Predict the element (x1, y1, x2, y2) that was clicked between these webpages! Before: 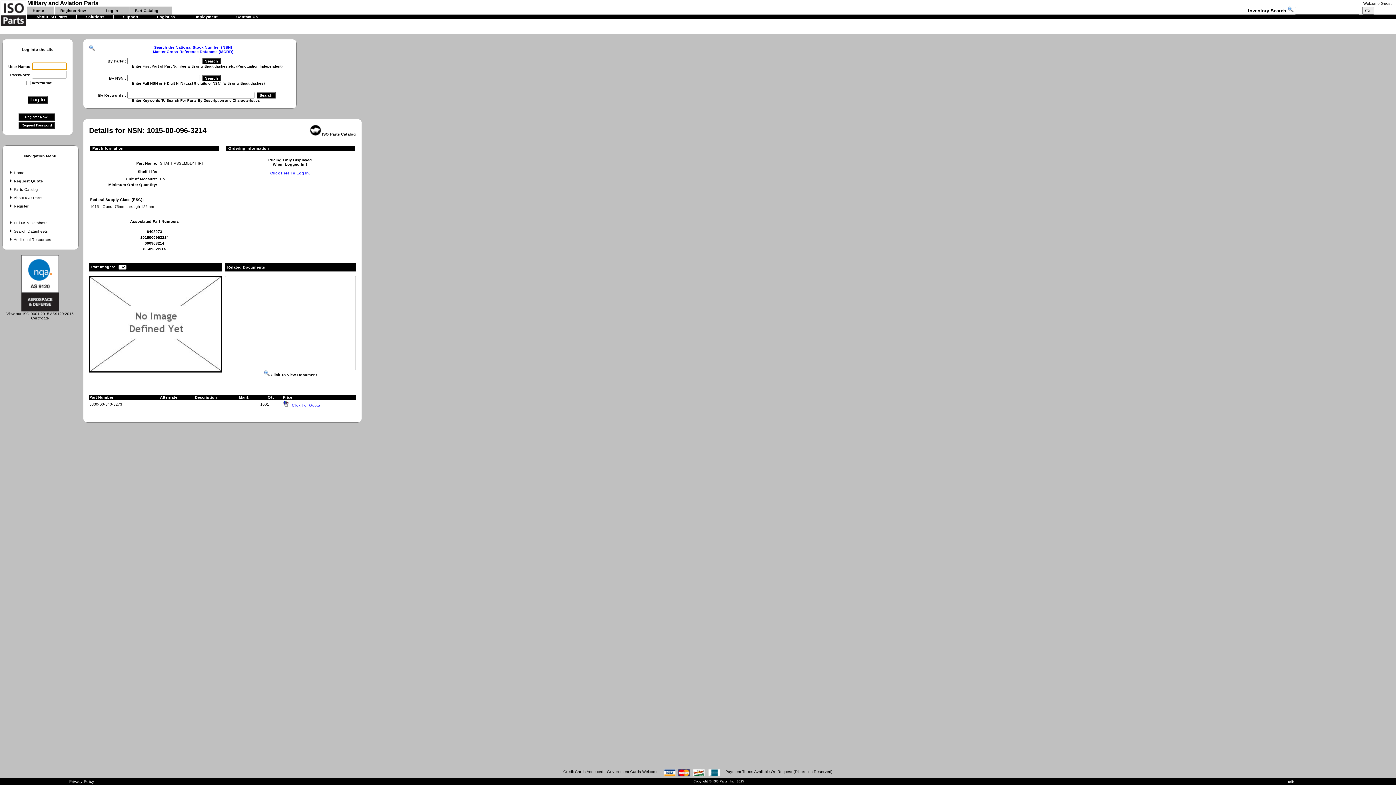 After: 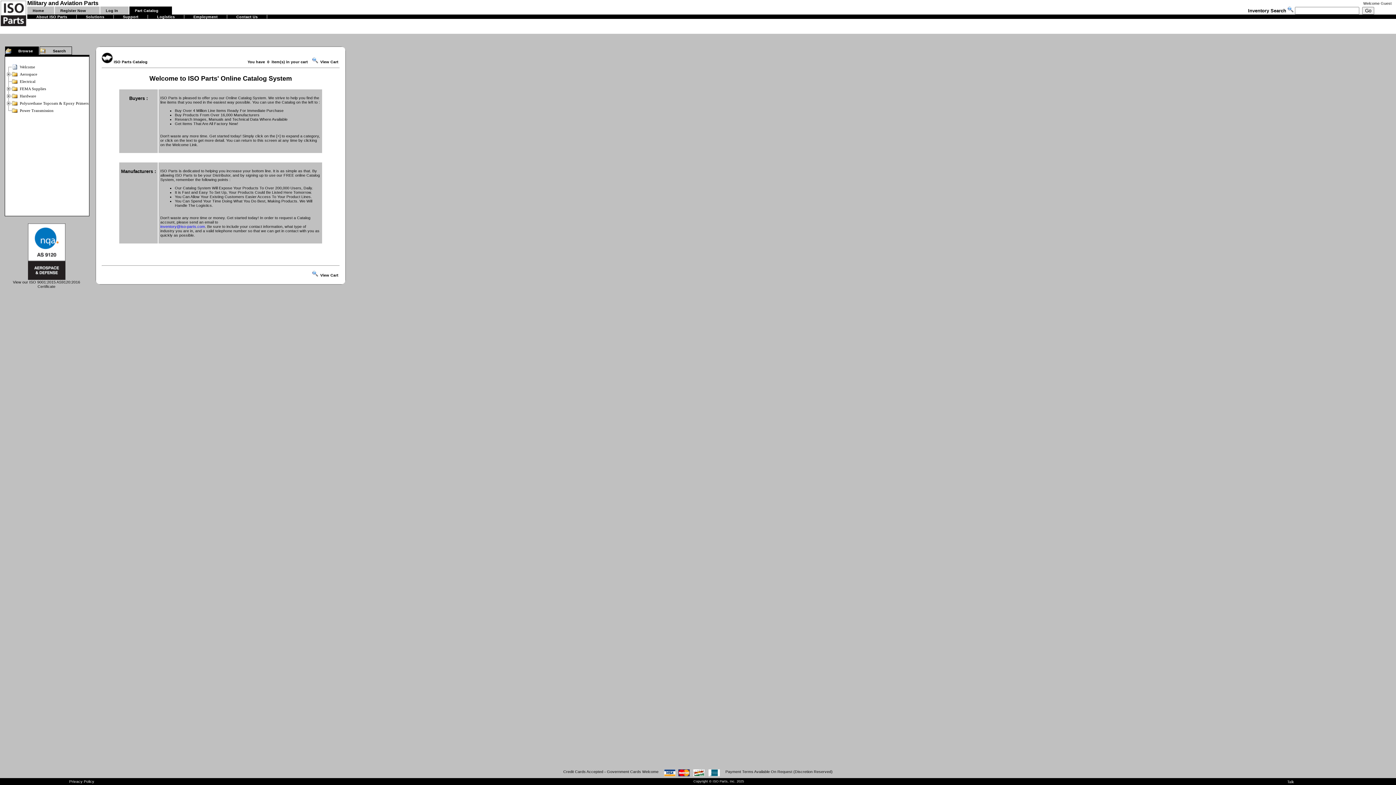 Action: bbox: (8, 187, 37, 191) label: Parts Catalog